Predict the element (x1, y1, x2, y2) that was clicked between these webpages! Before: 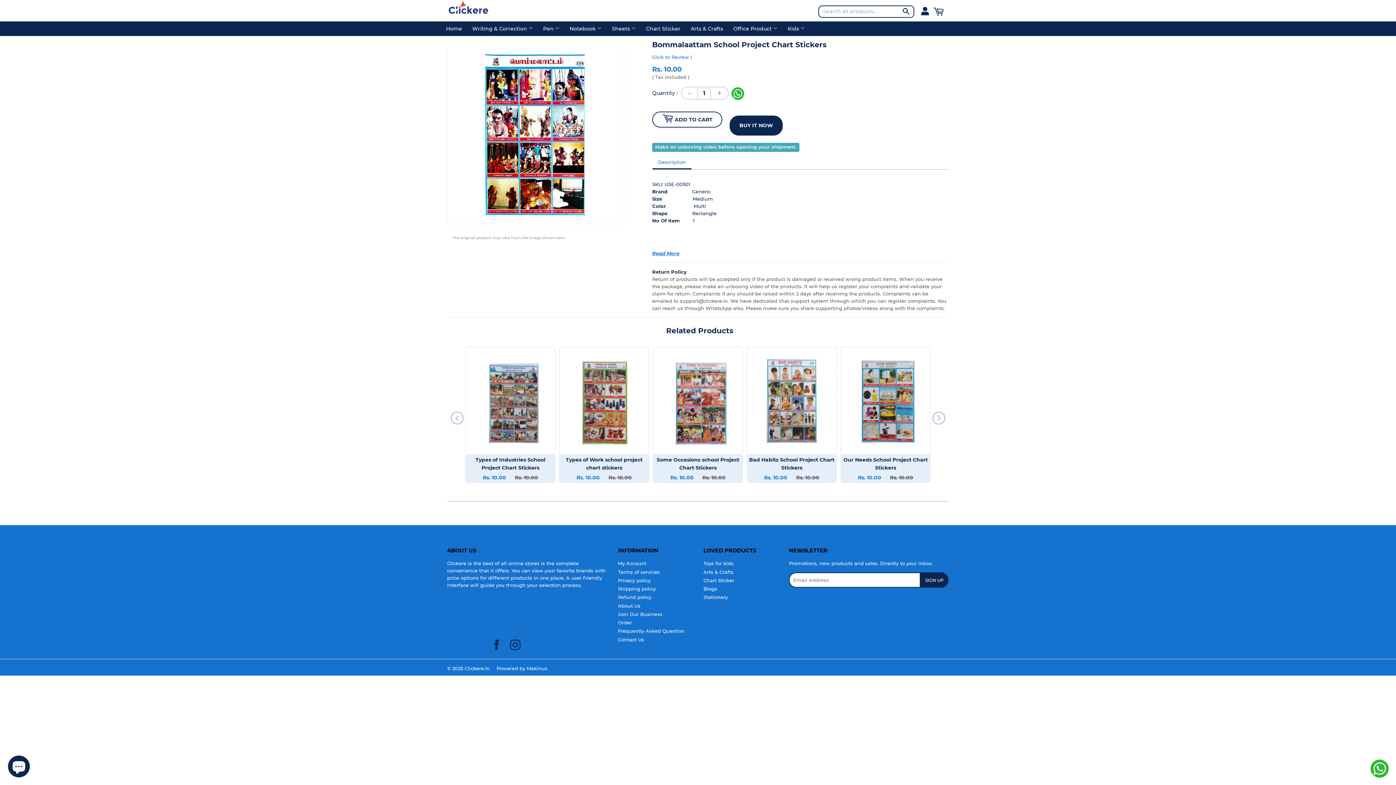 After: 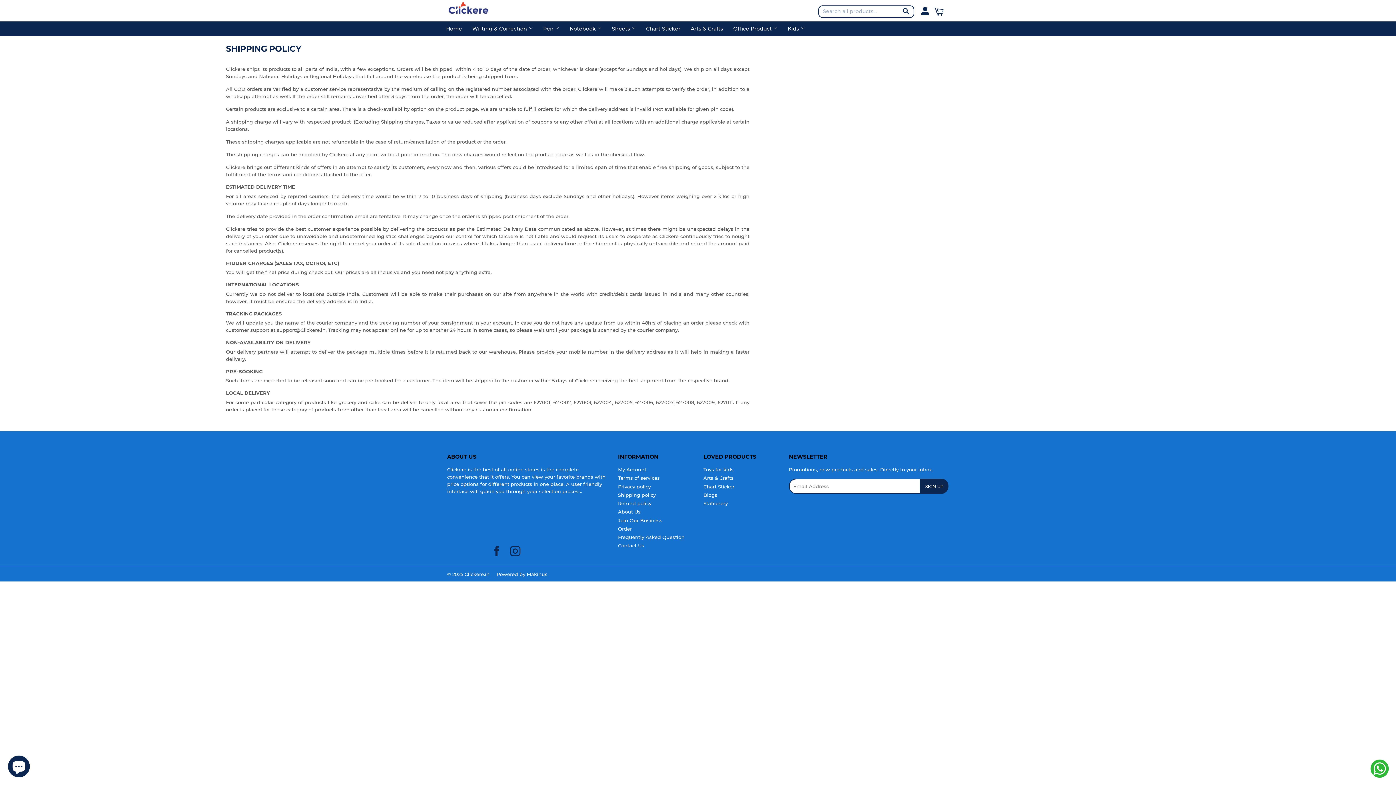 Action: bbox: (618, 586, 655, 592) label: Shipping policy